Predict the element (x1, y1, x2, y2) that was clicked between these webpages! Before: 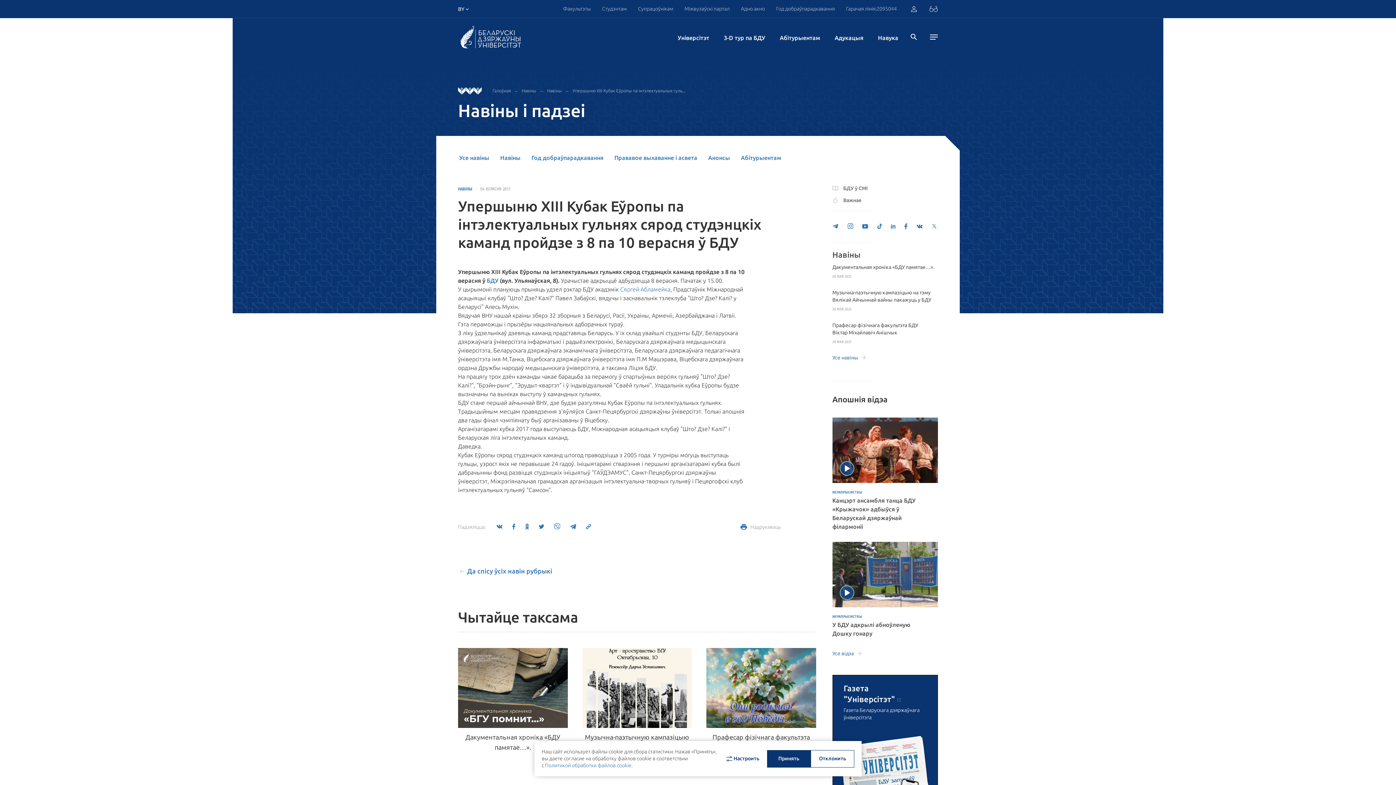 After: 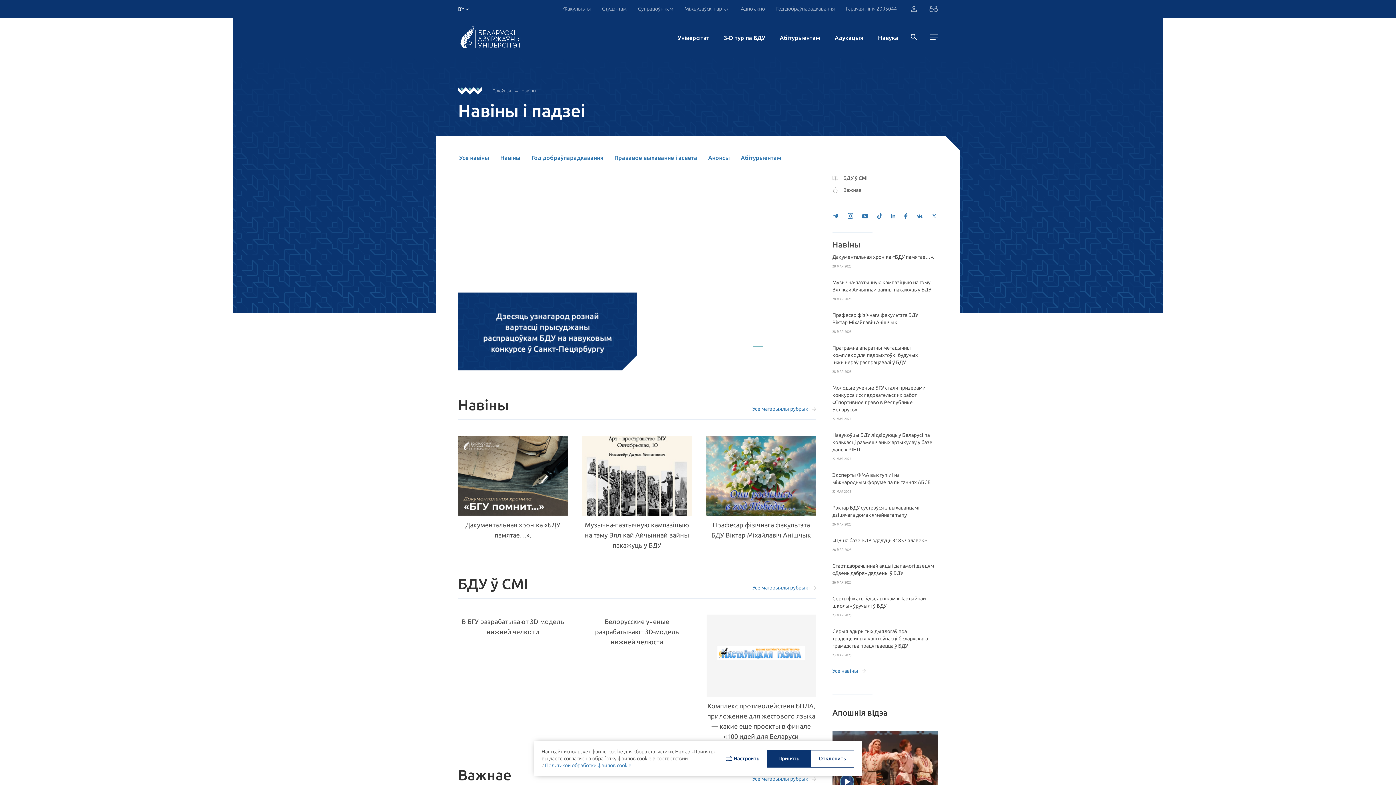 Action: bbox: (832, 348, 866, 360) label: Усе навіны 